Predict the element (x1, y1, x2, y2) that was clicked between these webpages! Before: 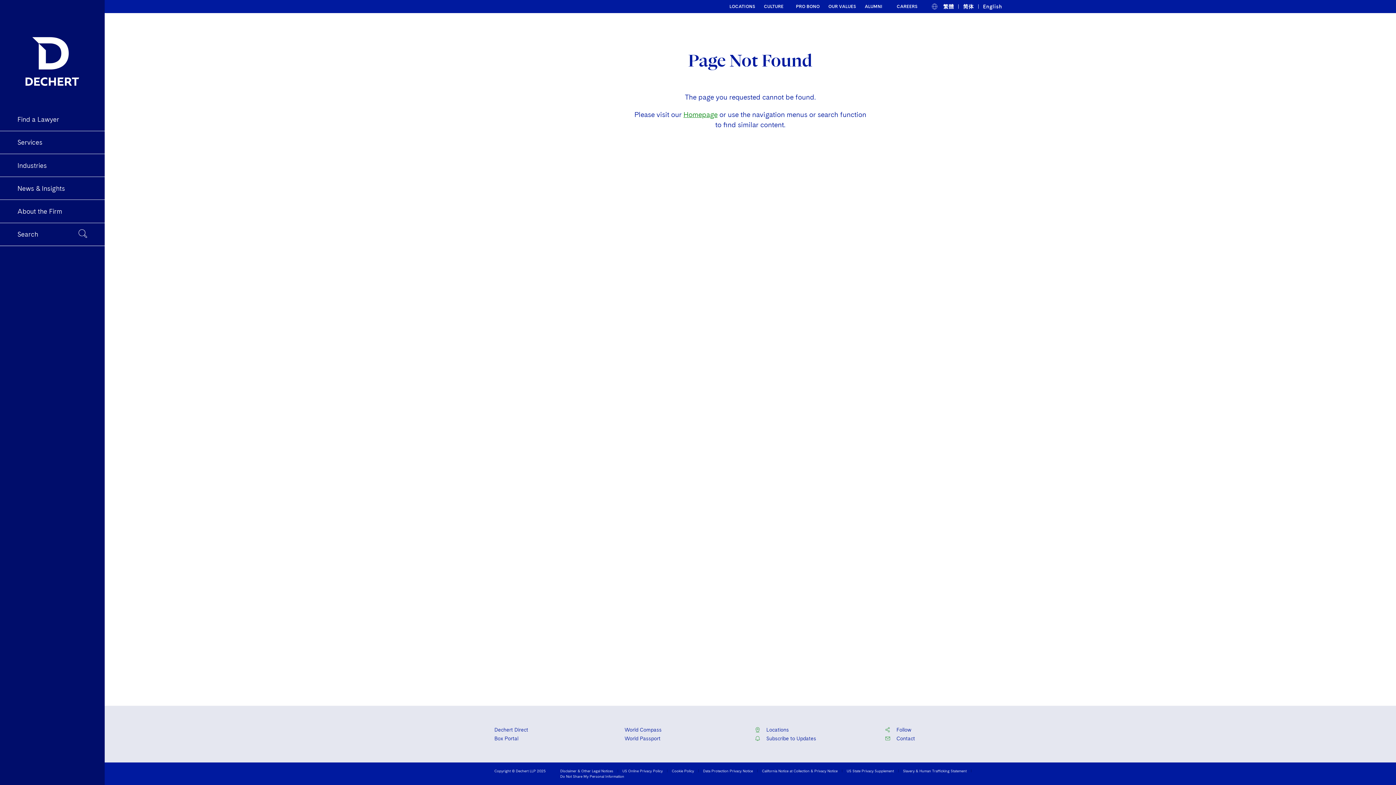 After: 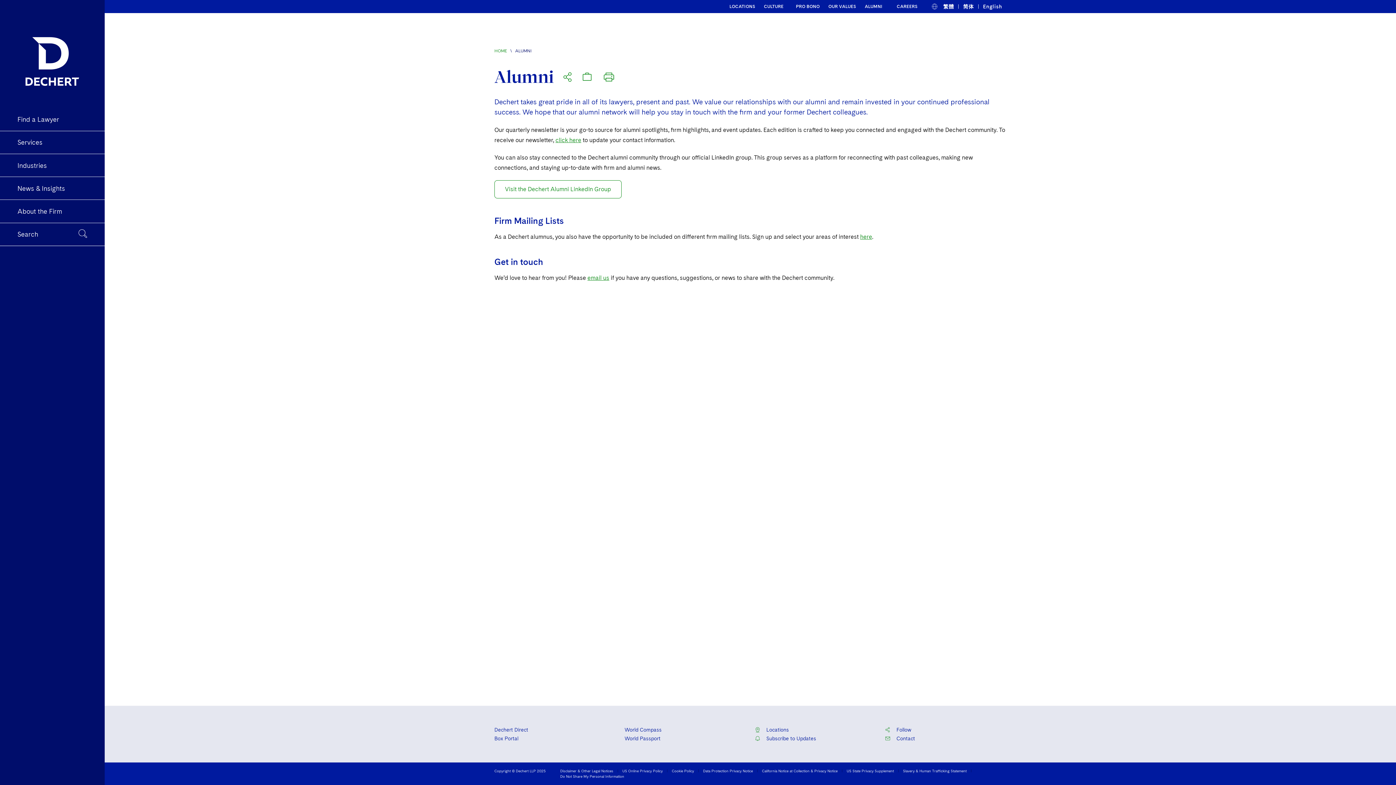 Action: label: ALUMNI bbox: (865, 4, 882, 9)